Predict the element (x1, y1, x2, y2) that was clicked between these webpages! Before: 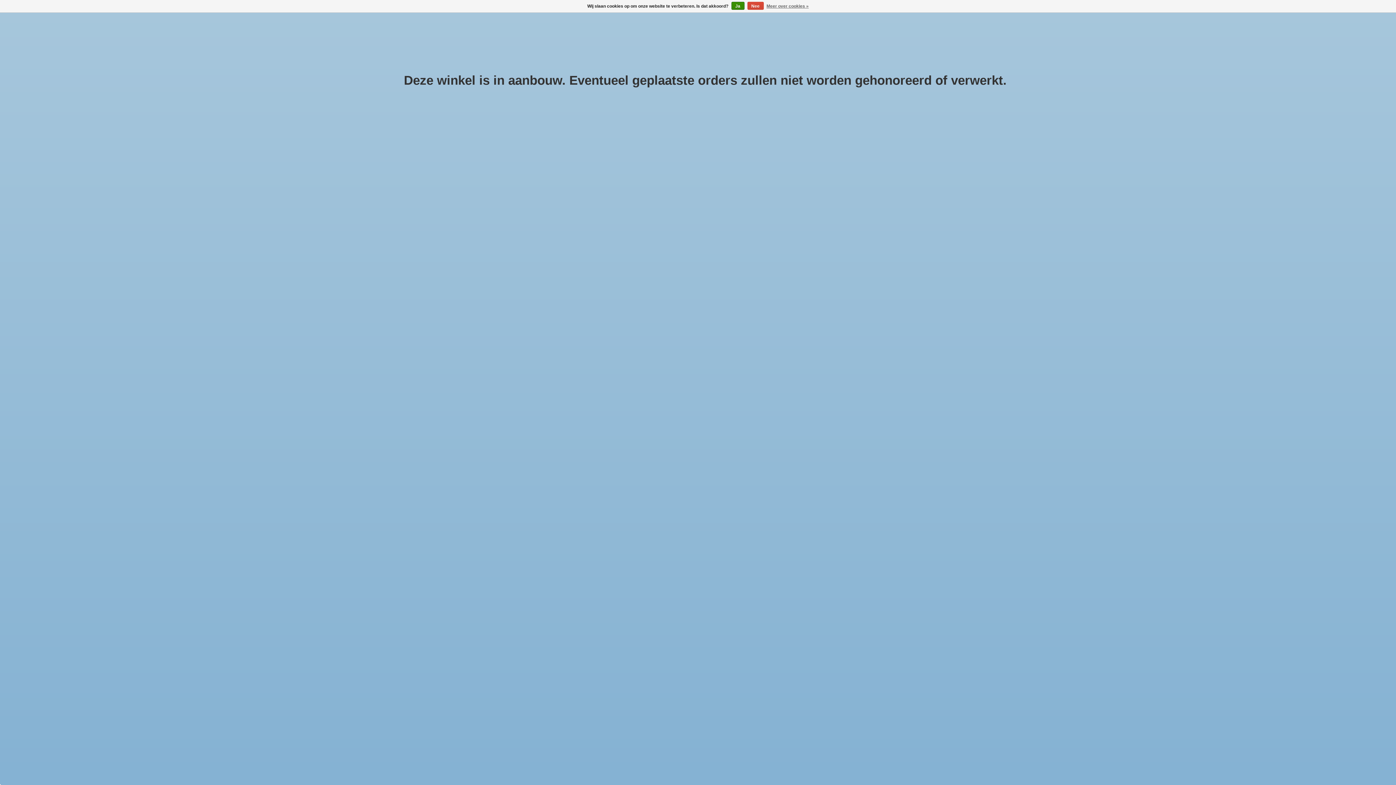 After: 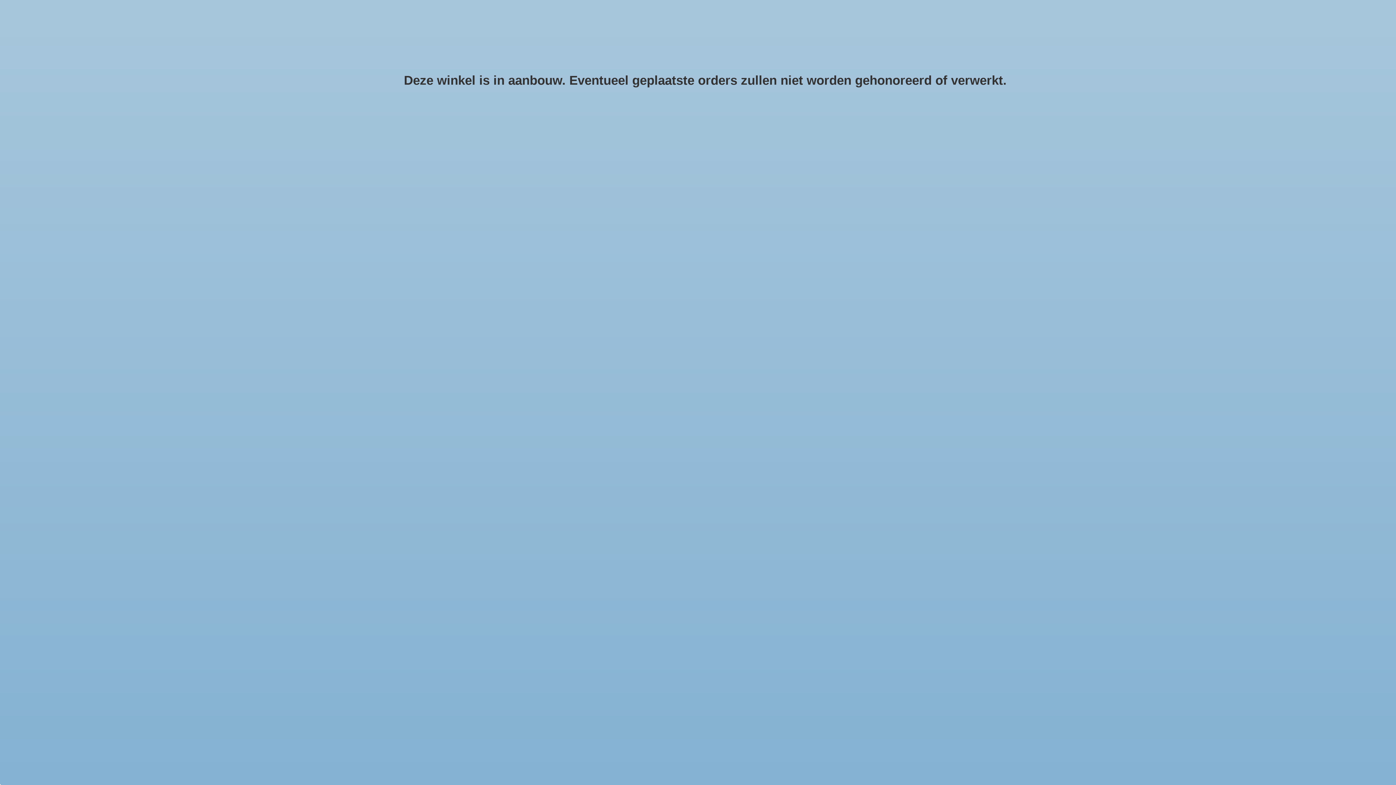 Action: bbox: (747, 1, 763, 9) label: Nee